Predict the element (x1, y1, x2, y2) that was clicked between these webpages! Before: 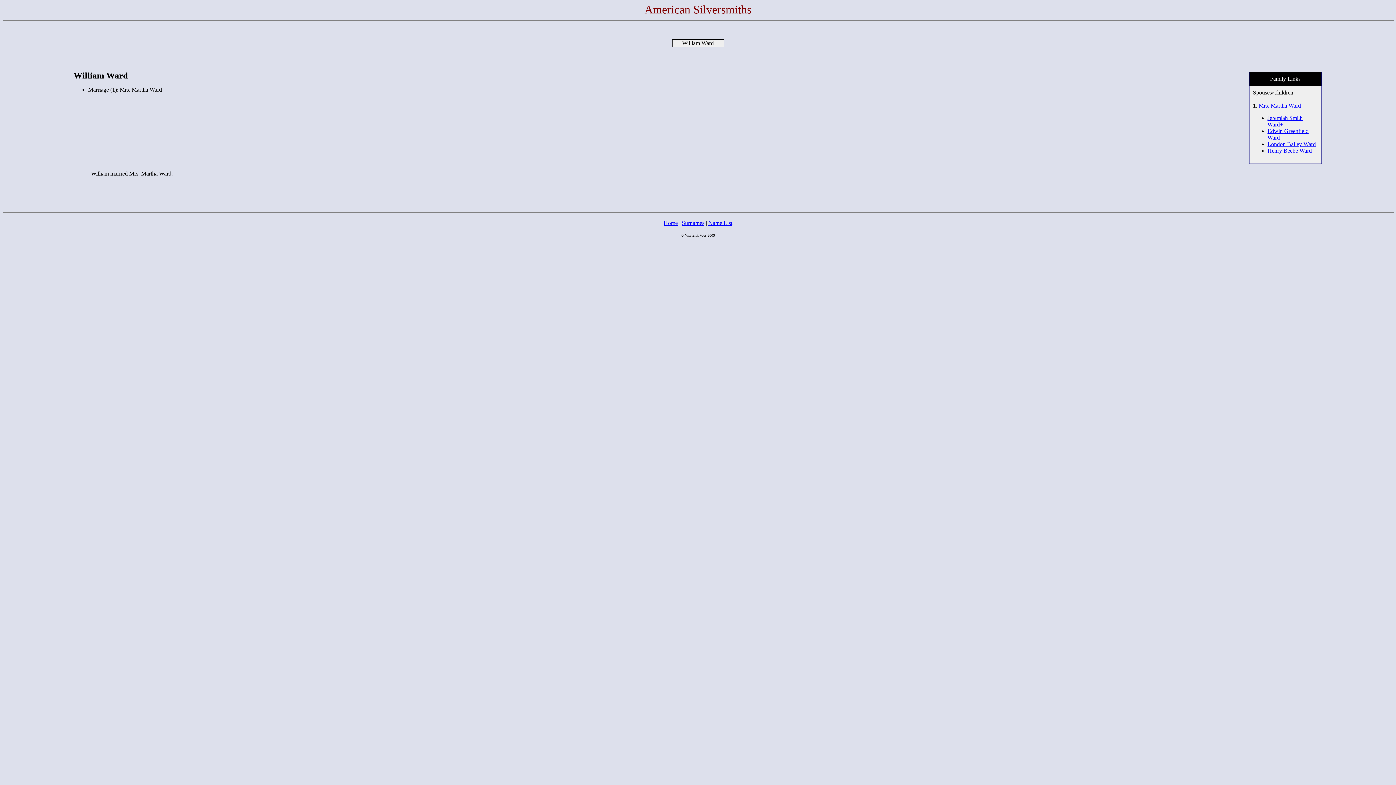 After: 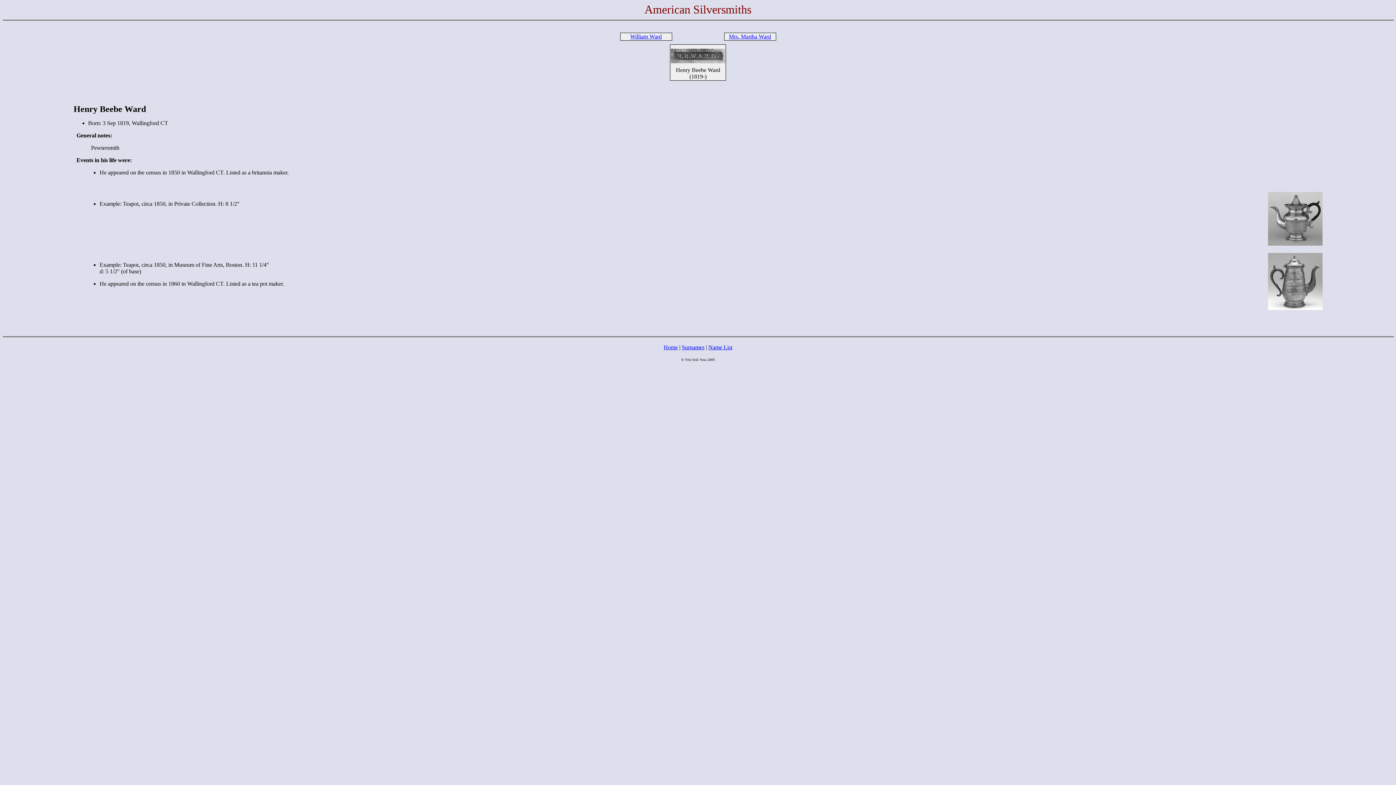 Action: bbox: (1267, 147, 1312, 153) label: Henry Beebe Ward